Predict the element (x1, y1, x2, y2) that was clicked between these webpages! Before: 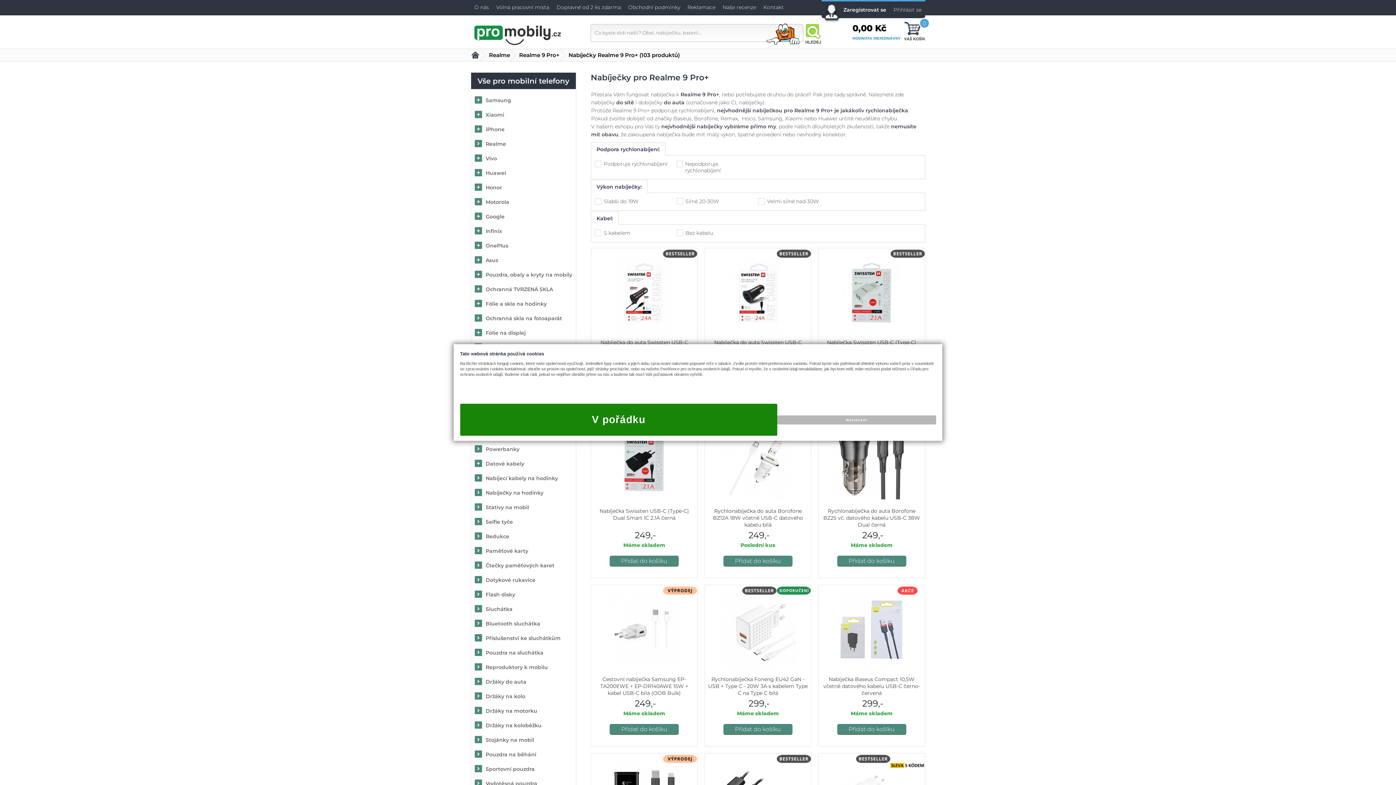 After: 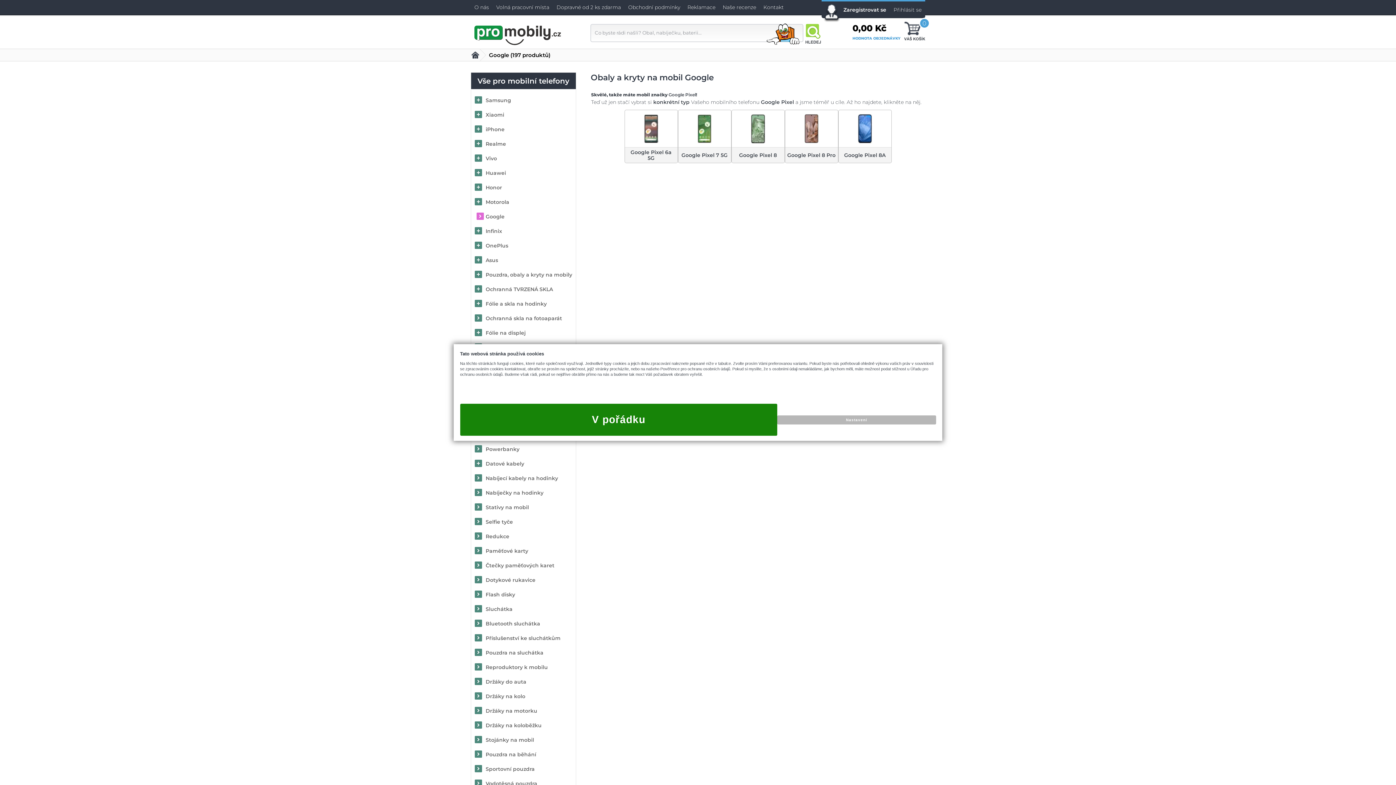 Action: bbox: (471, 209, 576, 224) label: Google